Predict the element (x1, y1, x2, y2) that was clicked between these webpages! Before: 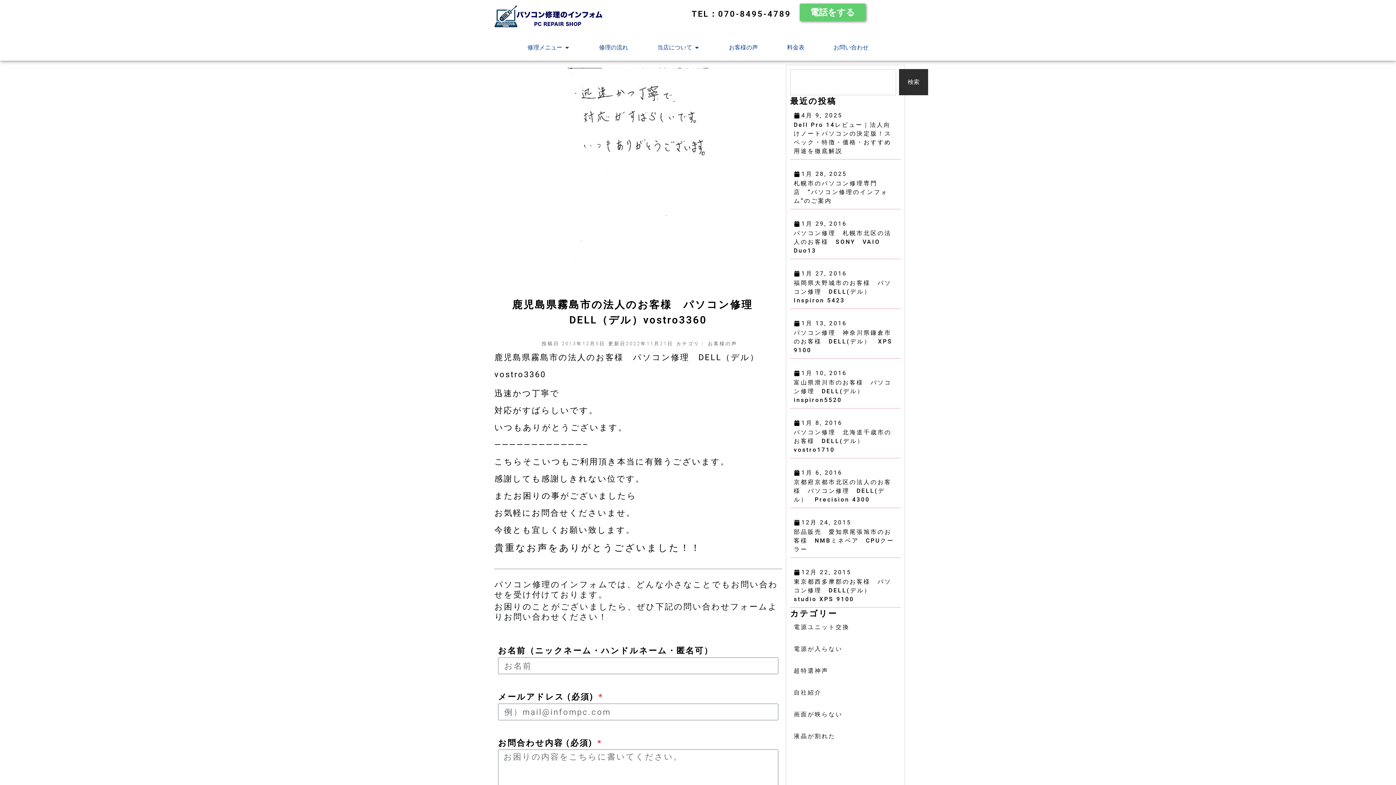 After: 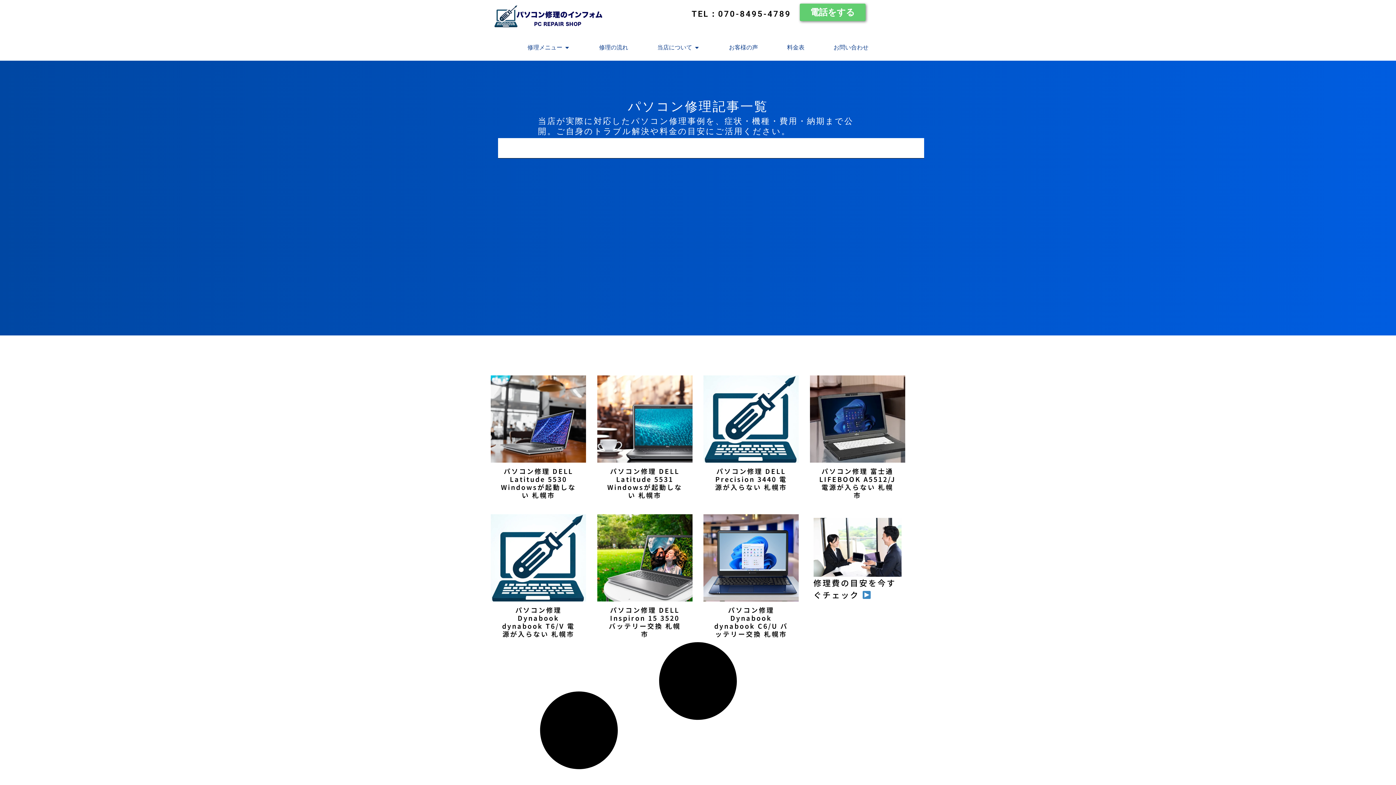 Action: bbox: (794, 733, 835, 740) label: 液晶が割れた